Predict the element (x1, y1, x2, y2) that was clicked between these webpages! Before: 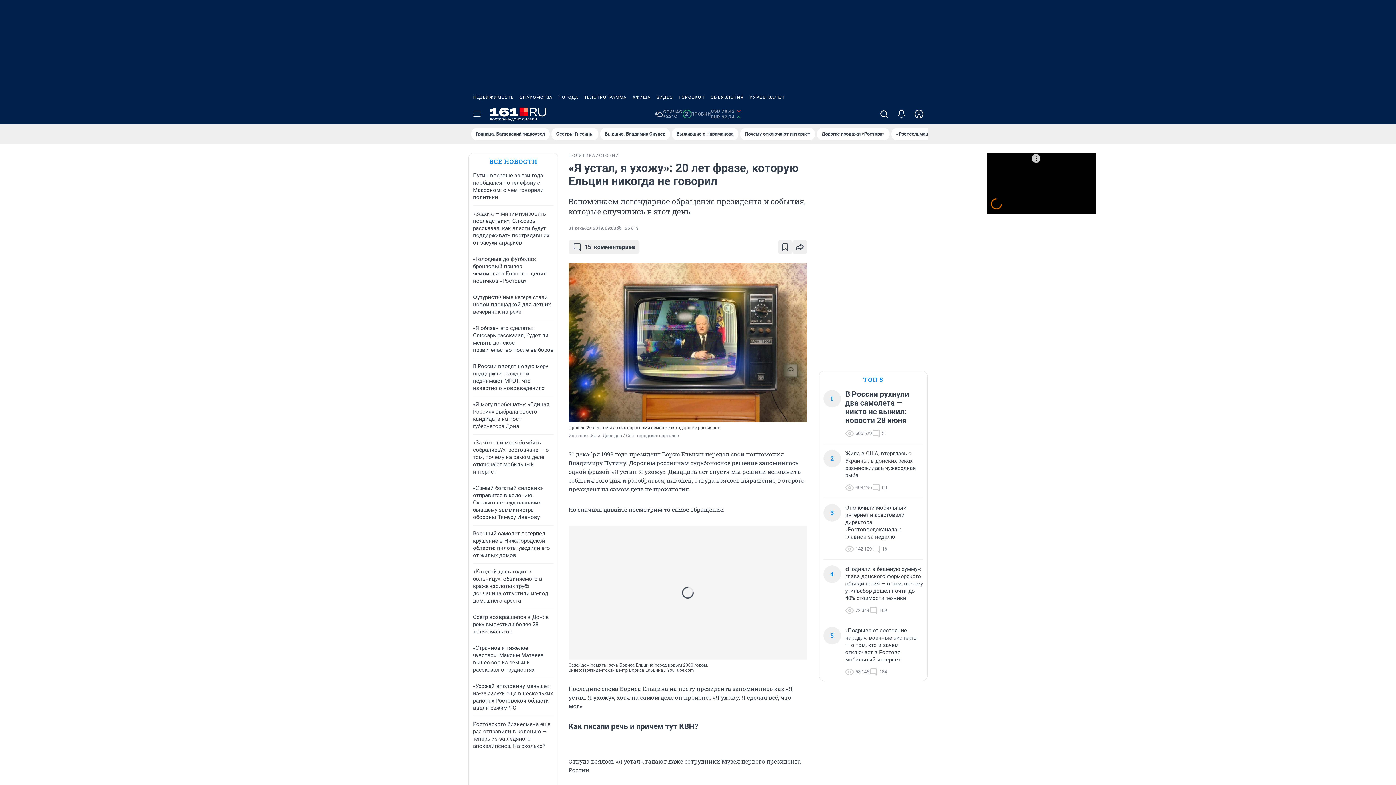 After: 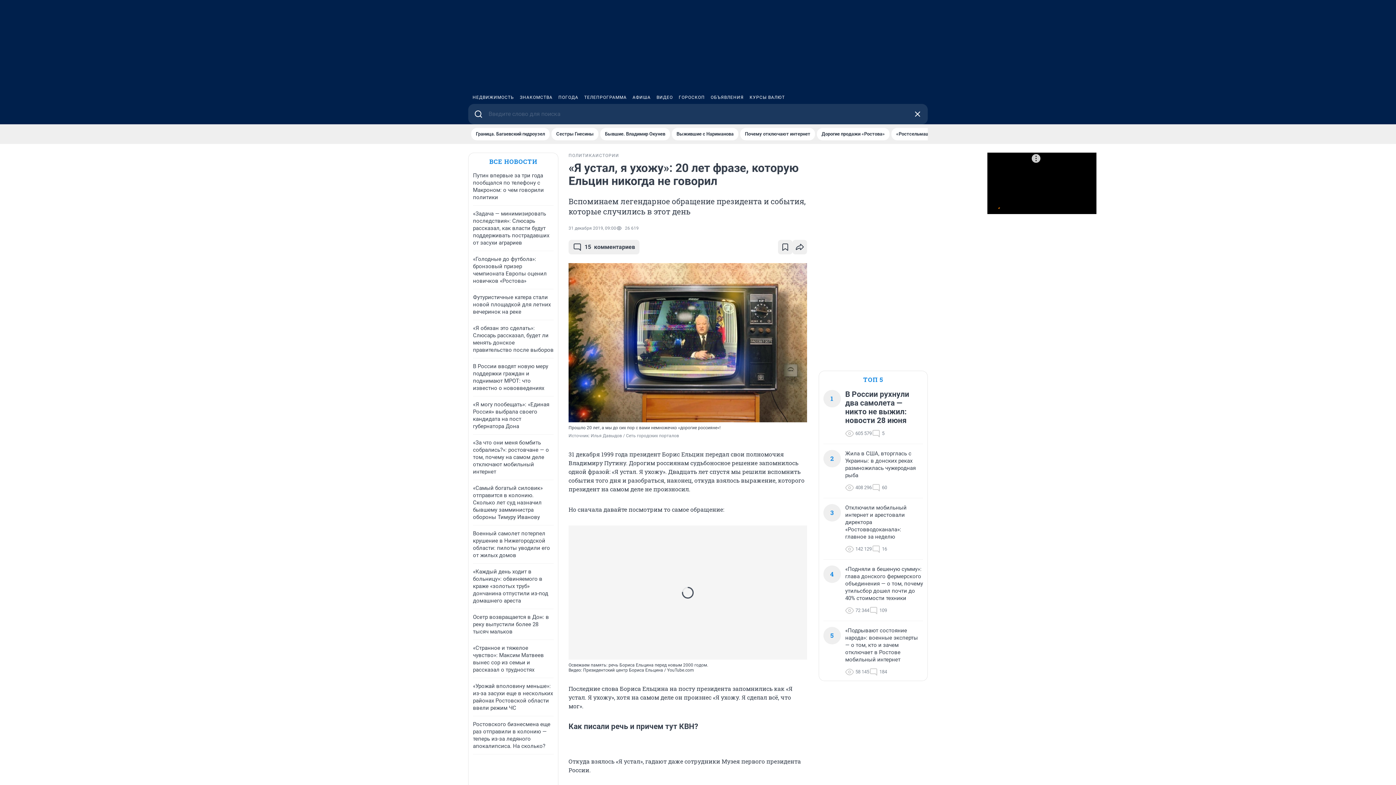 Action: bbox: (875, 104, 893, 124)